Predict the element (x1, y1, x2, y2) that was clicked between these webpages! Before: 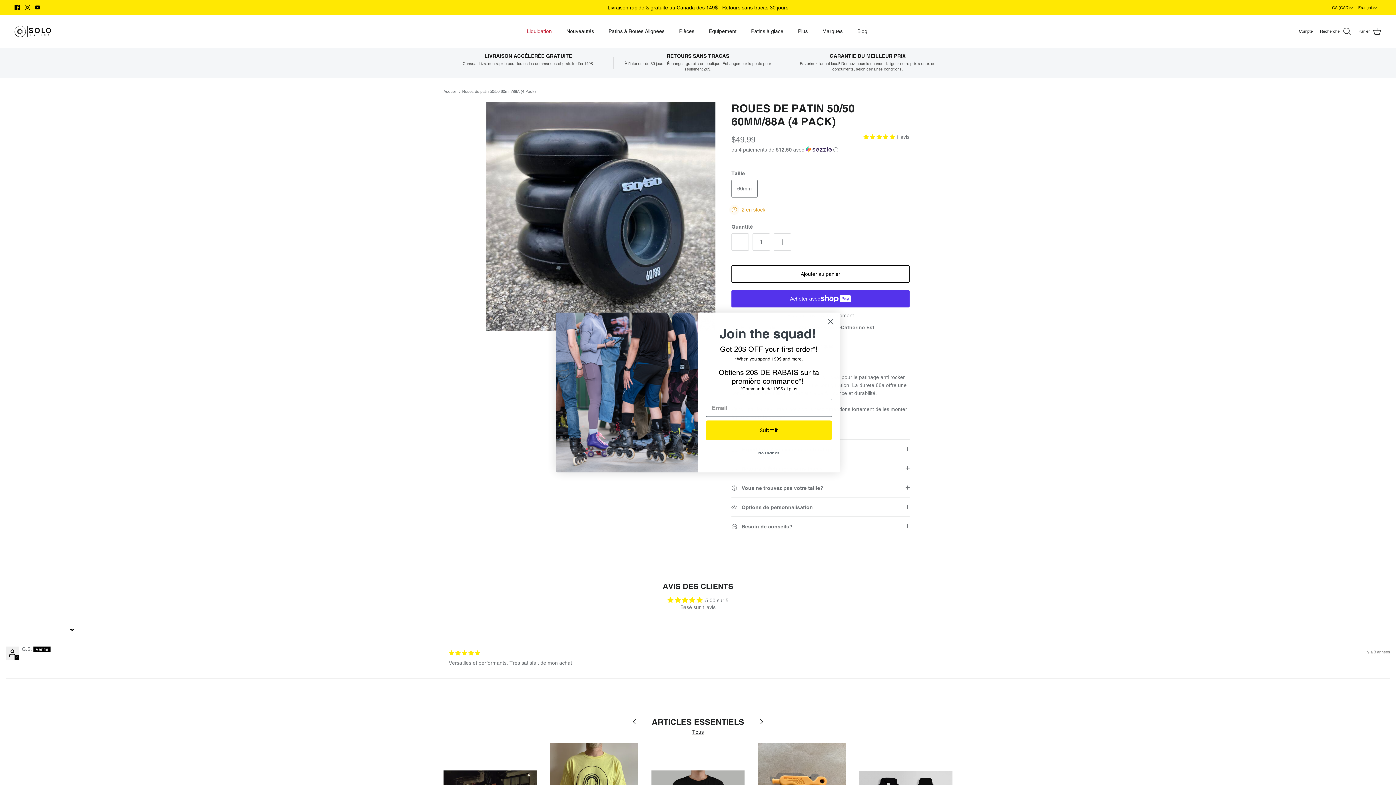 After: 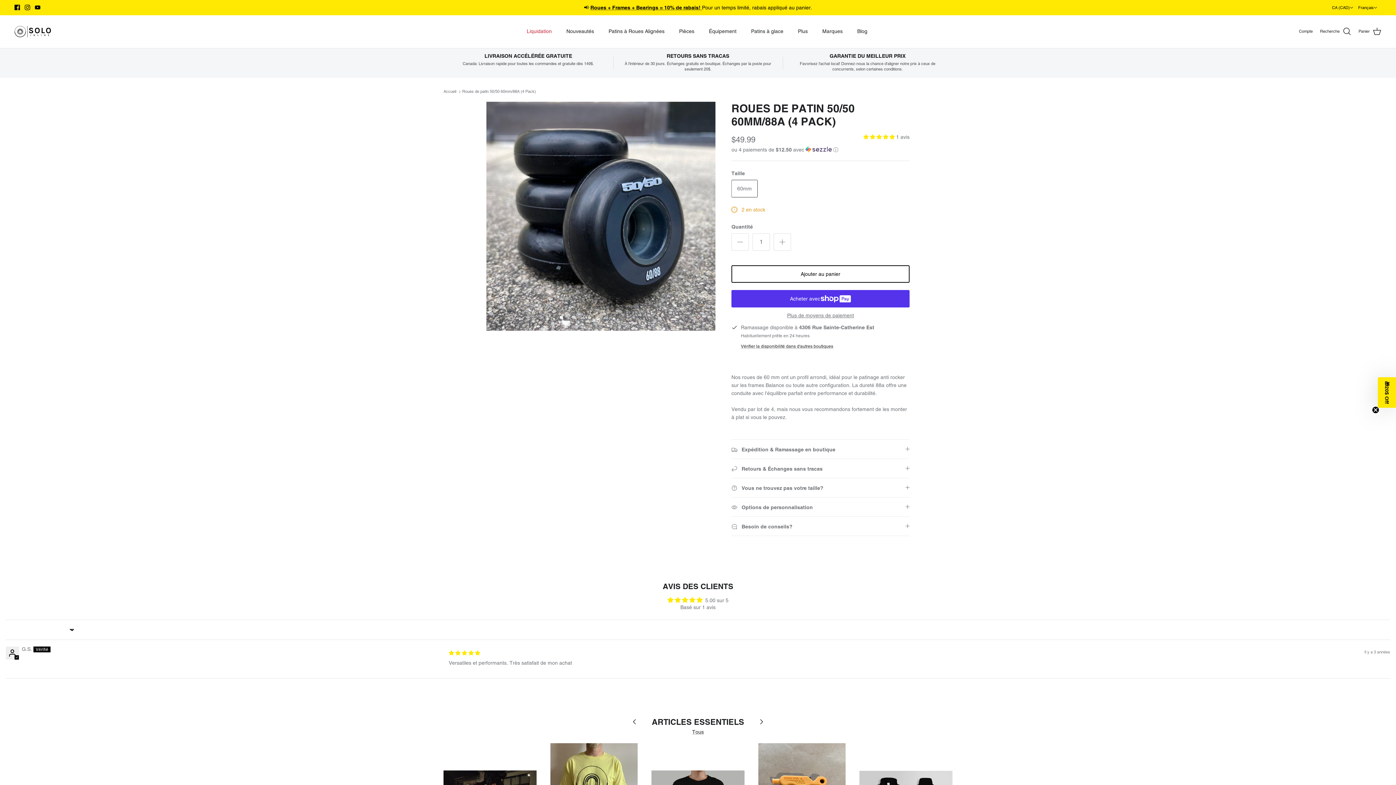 Action: label: No thanks bbox: (705, 447, 832, 459)